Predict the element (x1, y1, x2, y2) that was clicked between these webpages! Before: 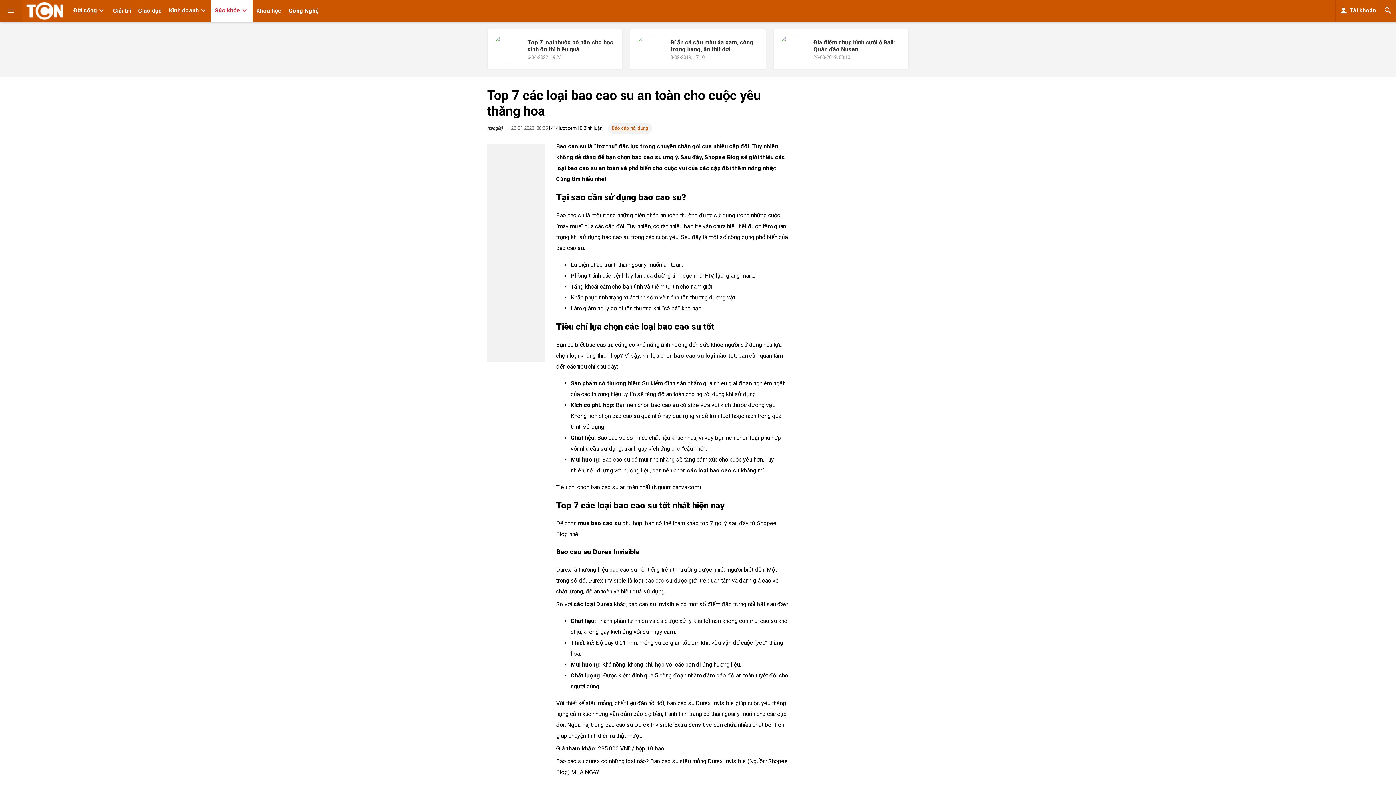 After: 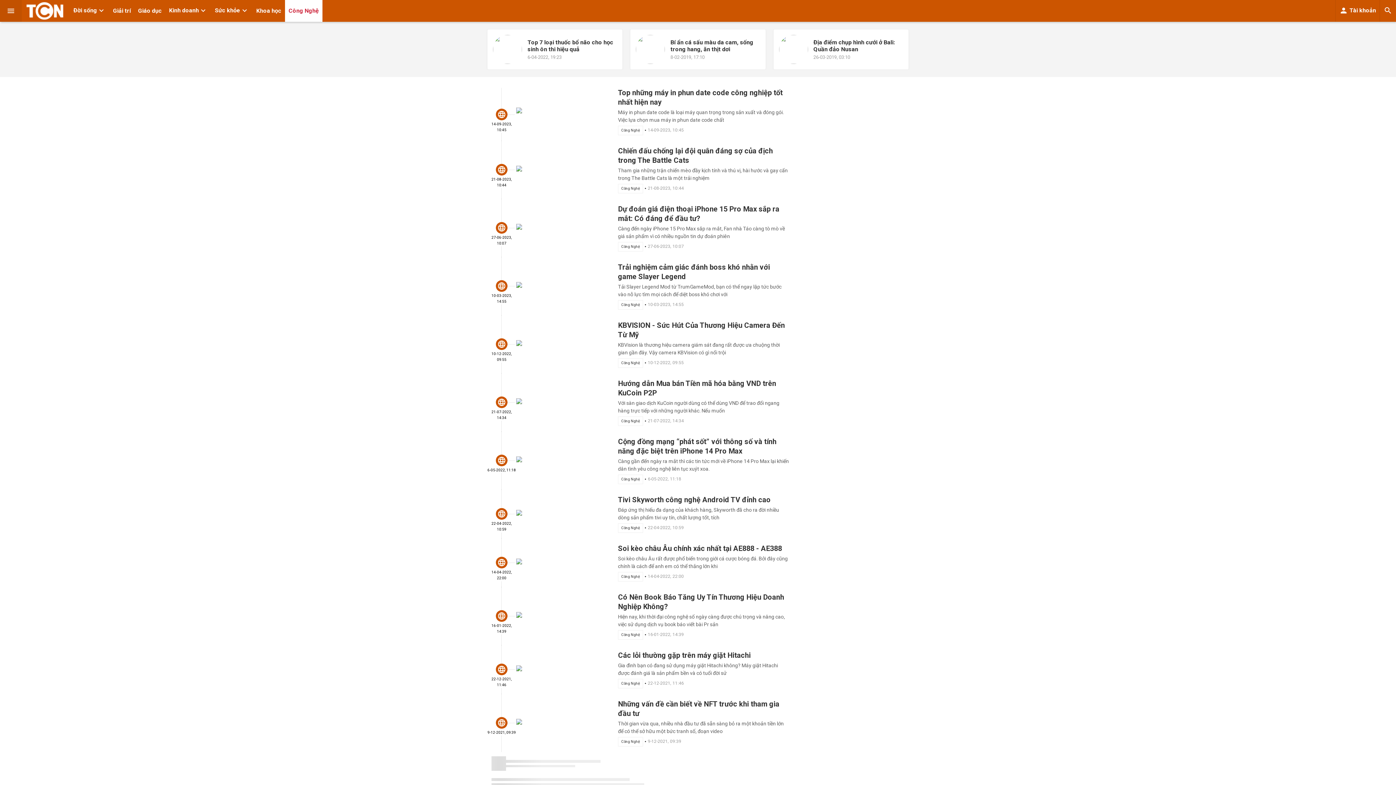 Action: bbox: (285, 0, 322, 21) label: Công Nghệ